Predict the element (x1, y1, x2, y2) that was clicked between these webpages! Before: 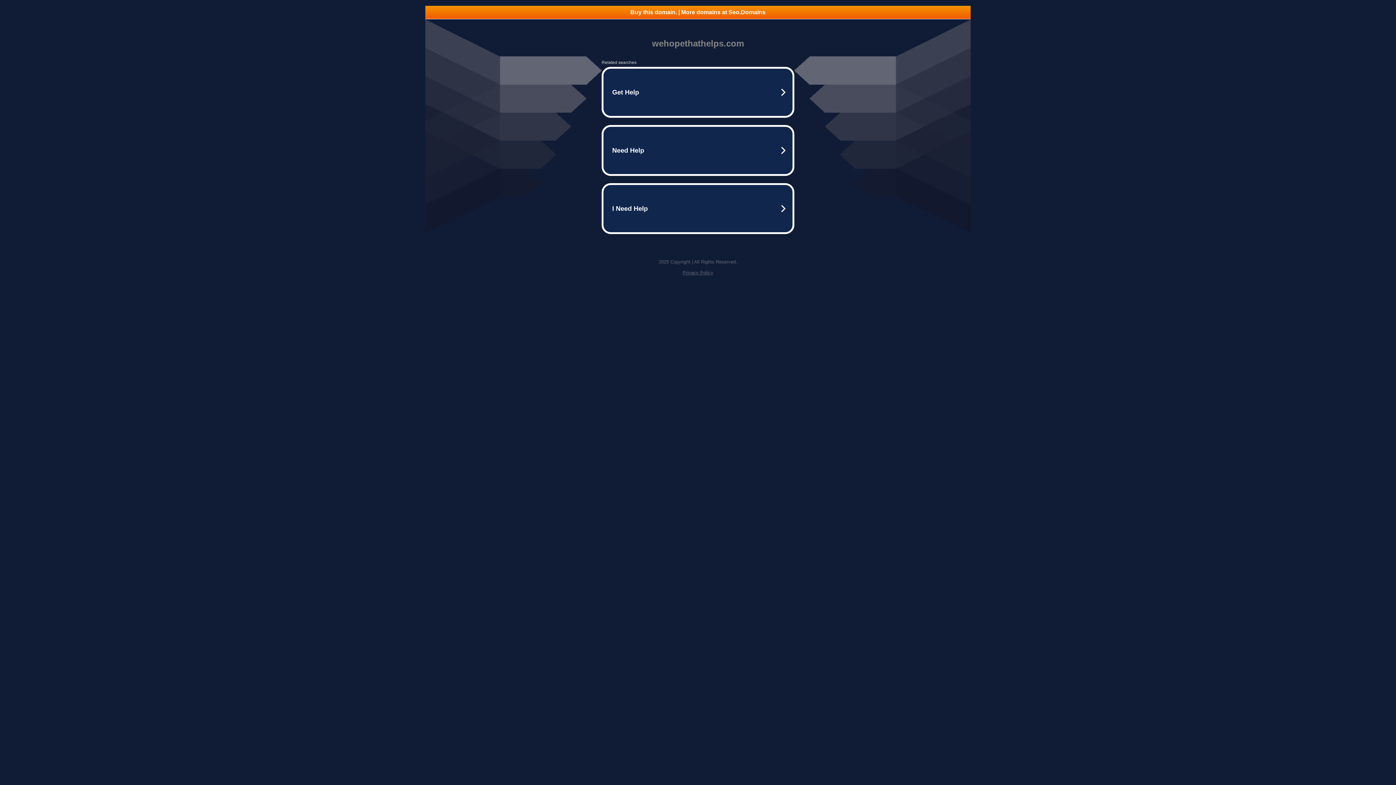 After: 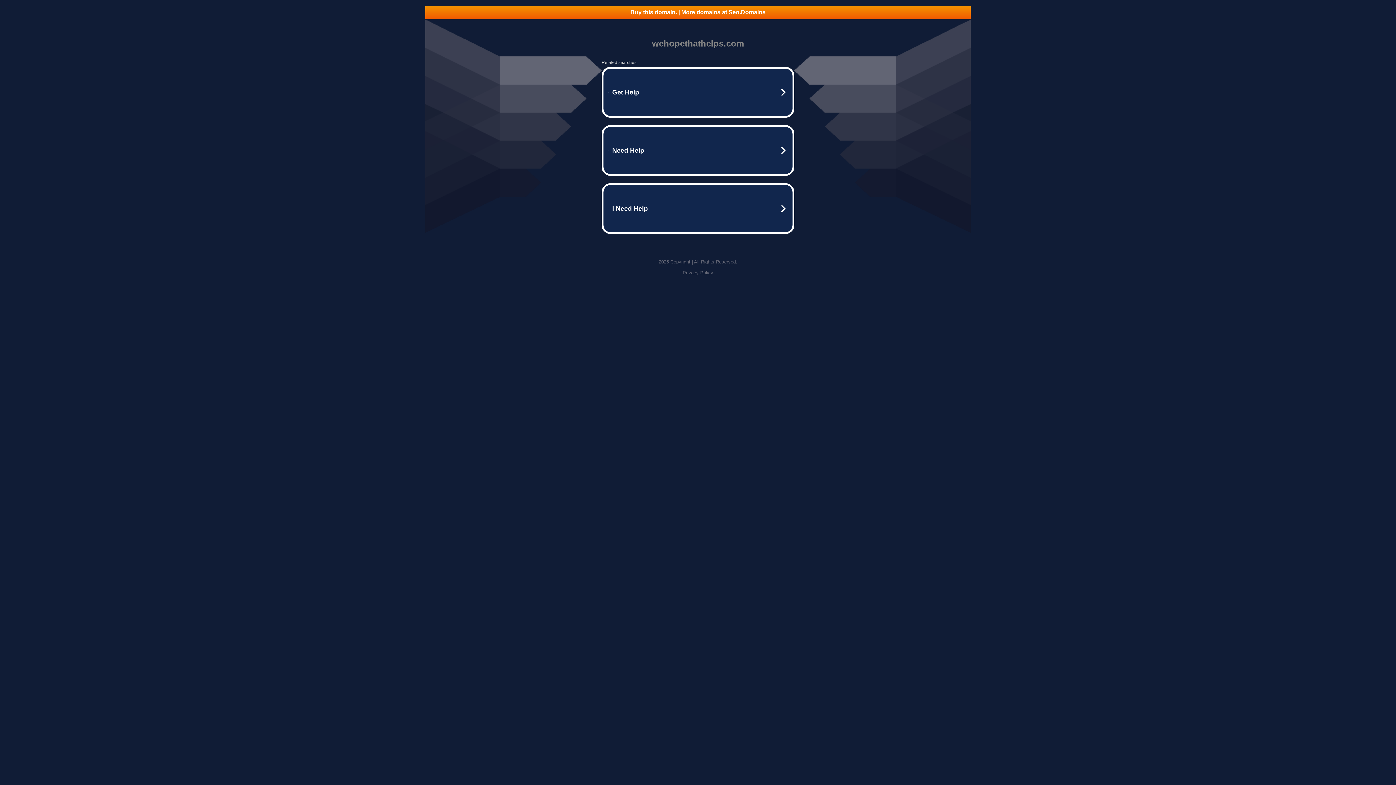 Action: label: Privacy Policy bbox: (682, 270, 713, 275)